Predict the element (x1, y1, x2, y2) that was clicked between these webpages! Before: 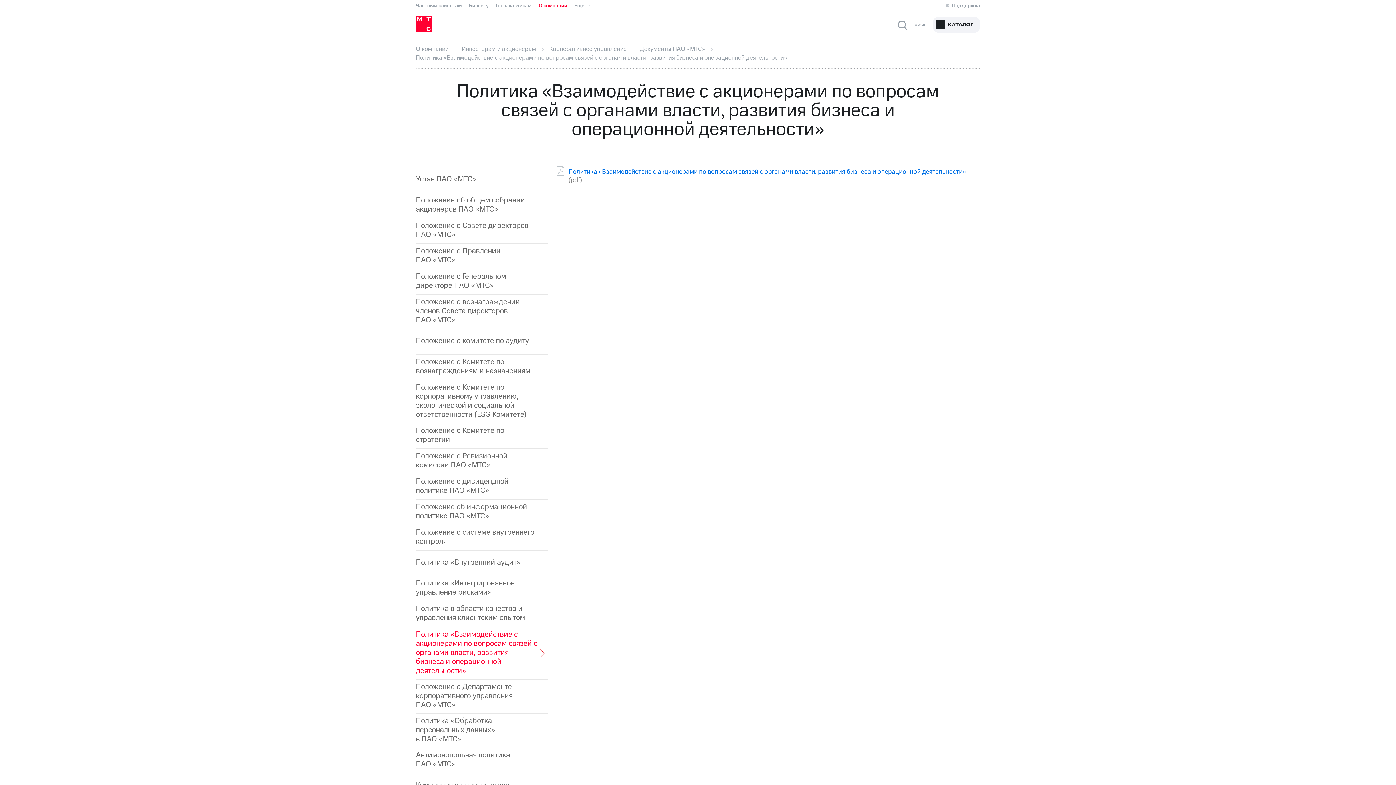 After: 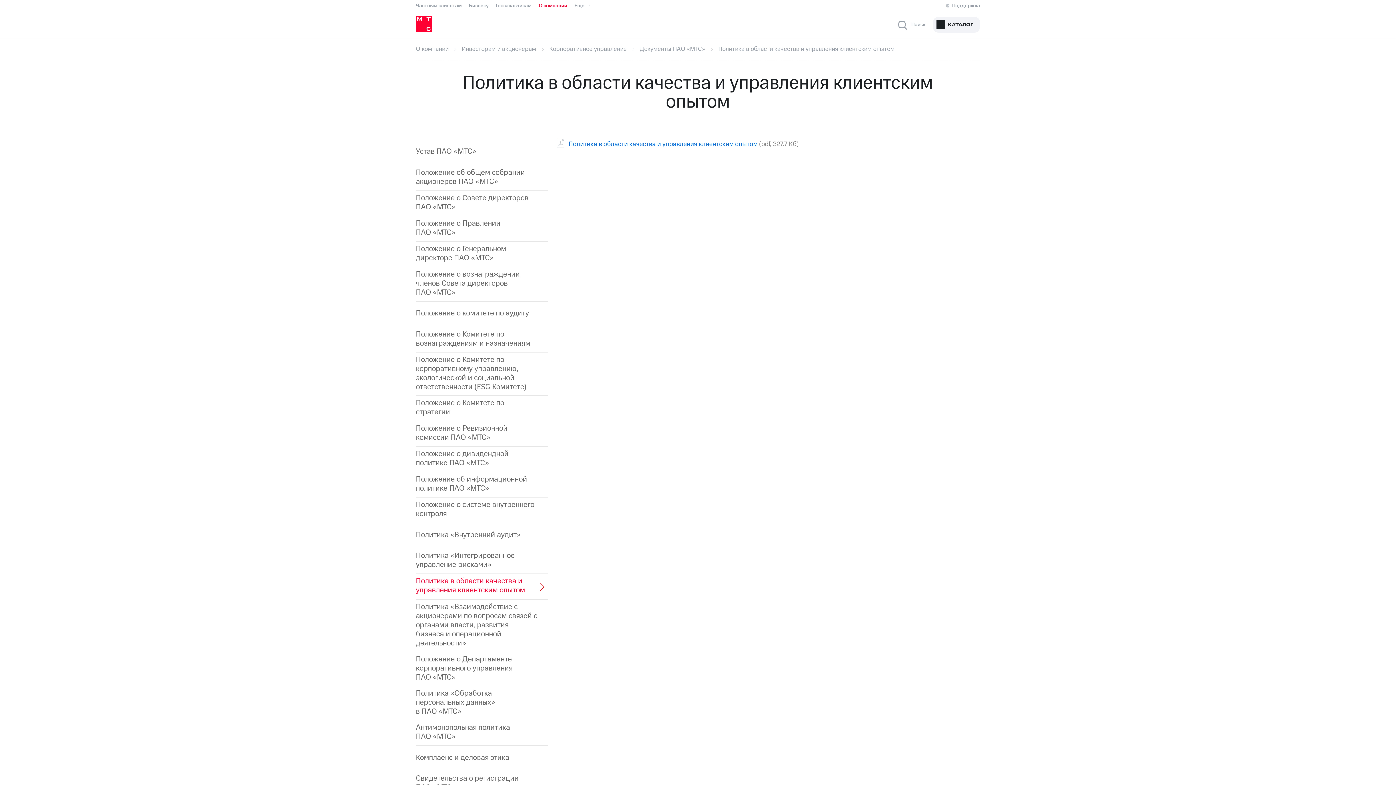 Action: label: Политика в области качества и управления клиентским опытом bbox: (416, 604, 537, 622)